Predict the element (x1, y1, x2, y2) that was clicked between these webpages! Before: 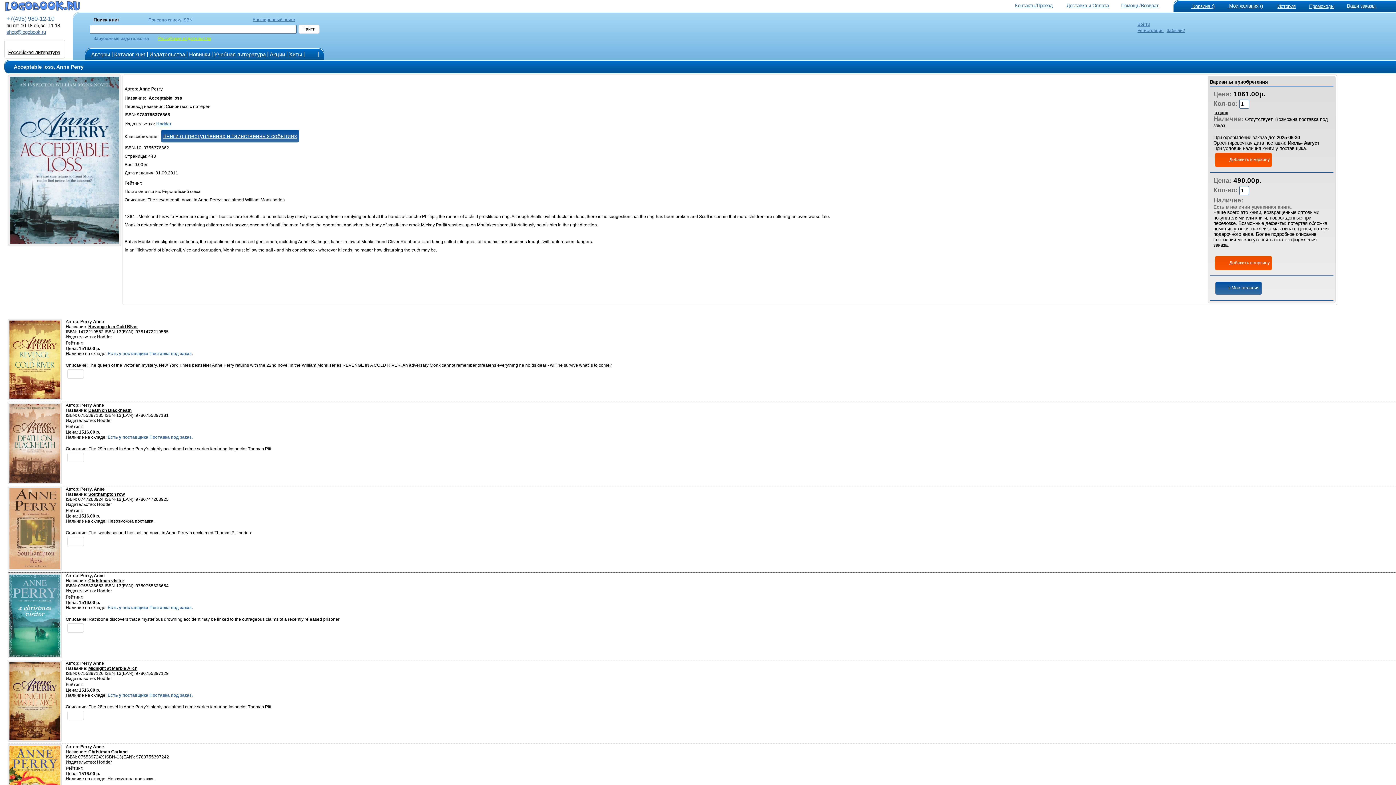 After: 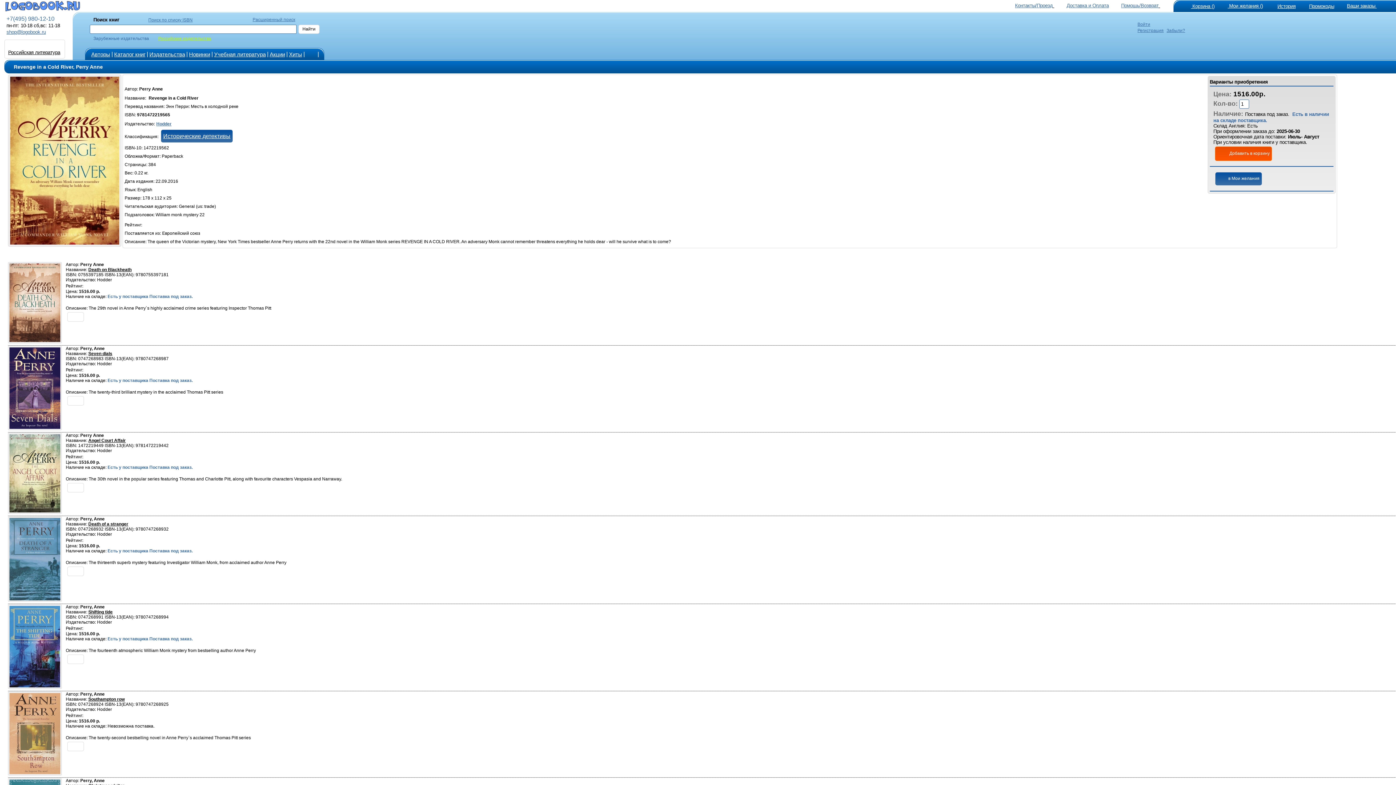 Action: label: Revenge in a Cold River bbox: (88, 324, 138, 329)